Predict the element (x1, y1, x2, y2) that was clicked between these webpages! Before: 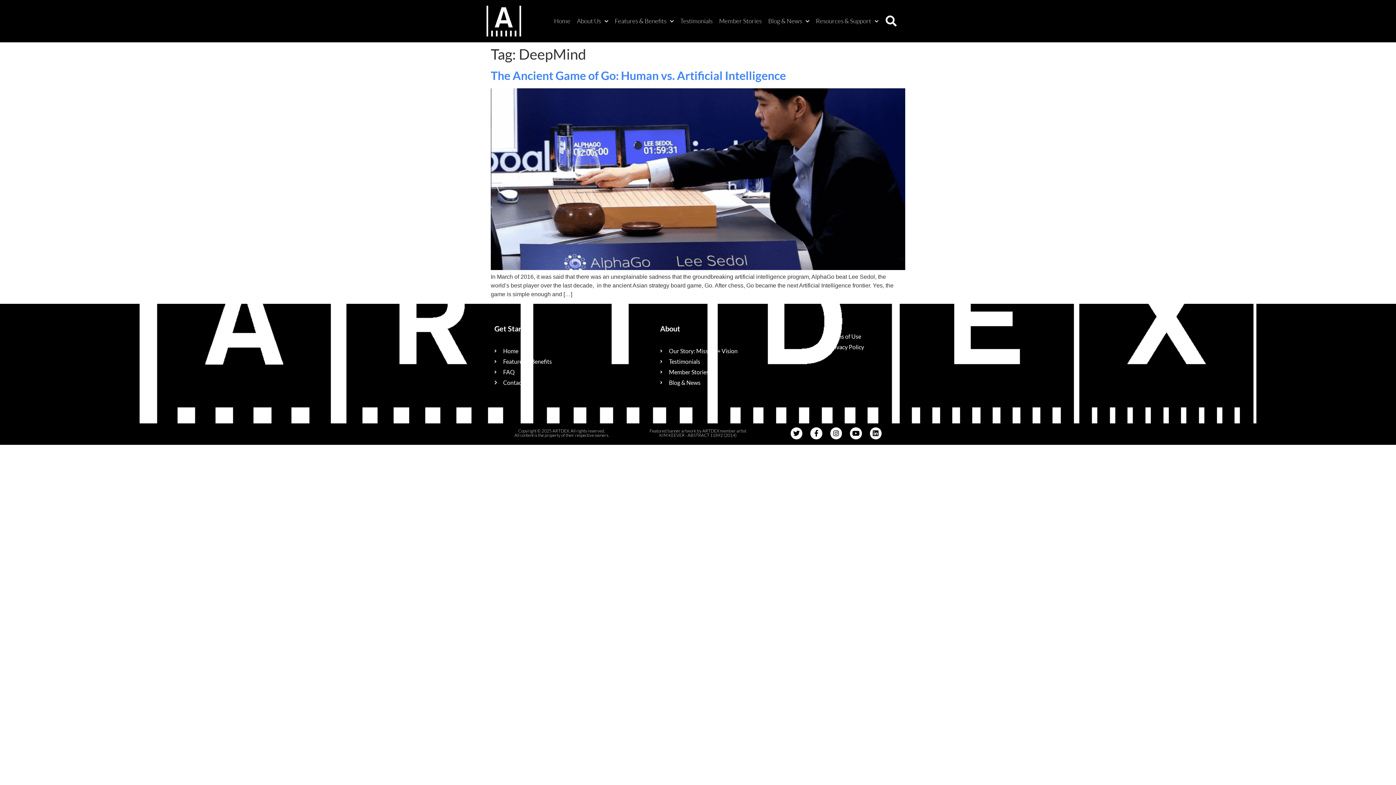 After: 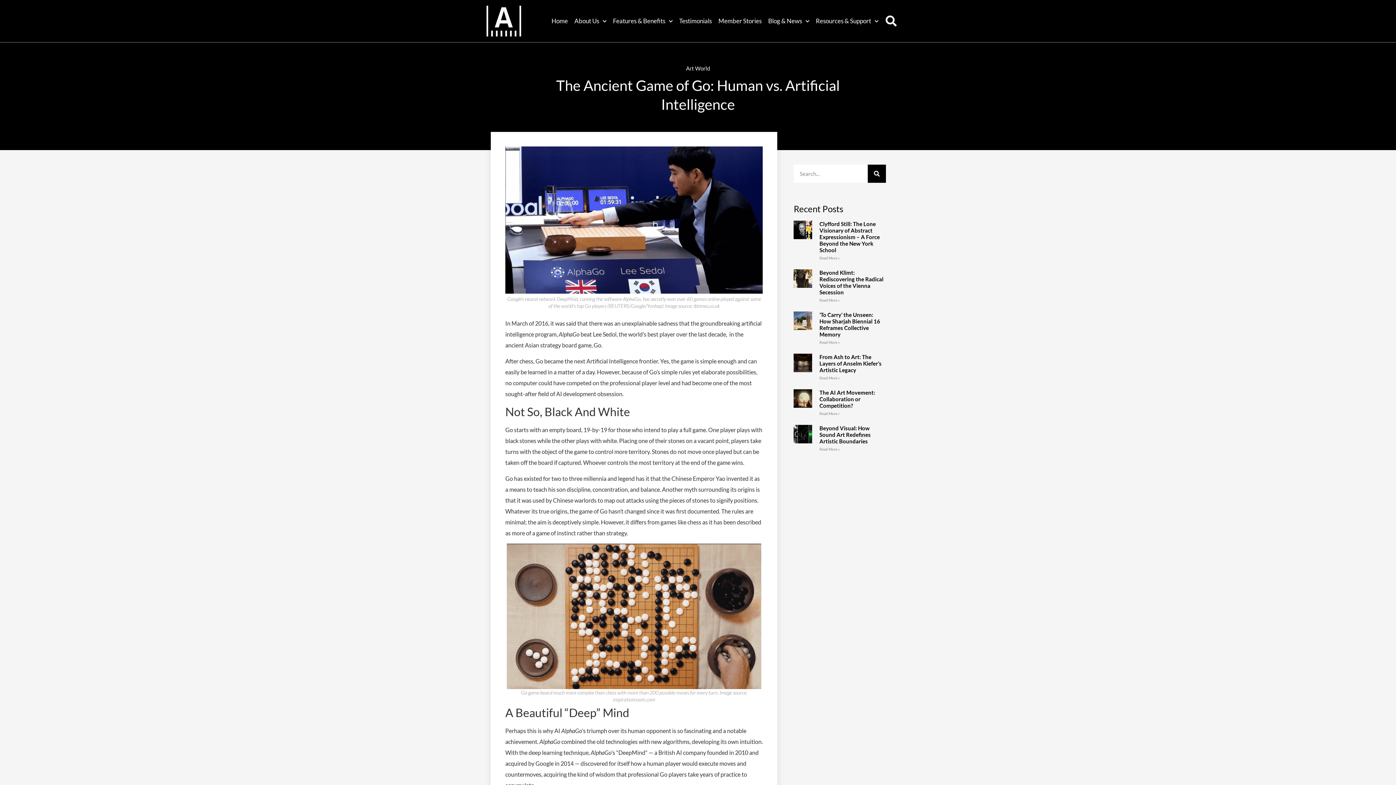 Action: label: The Ancient Game of Go: Human vs. Artificial Intelligence bbox: (490, 68, 786, 82)